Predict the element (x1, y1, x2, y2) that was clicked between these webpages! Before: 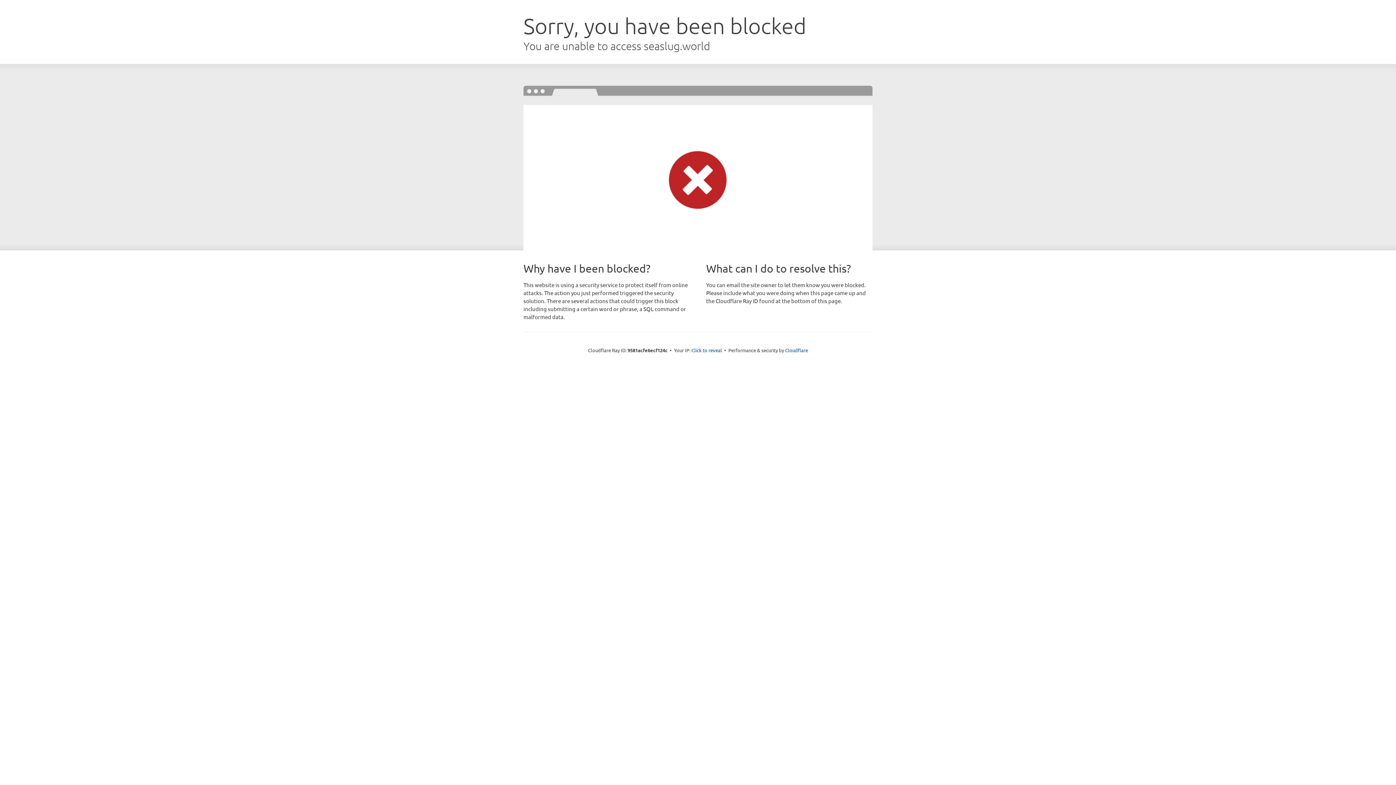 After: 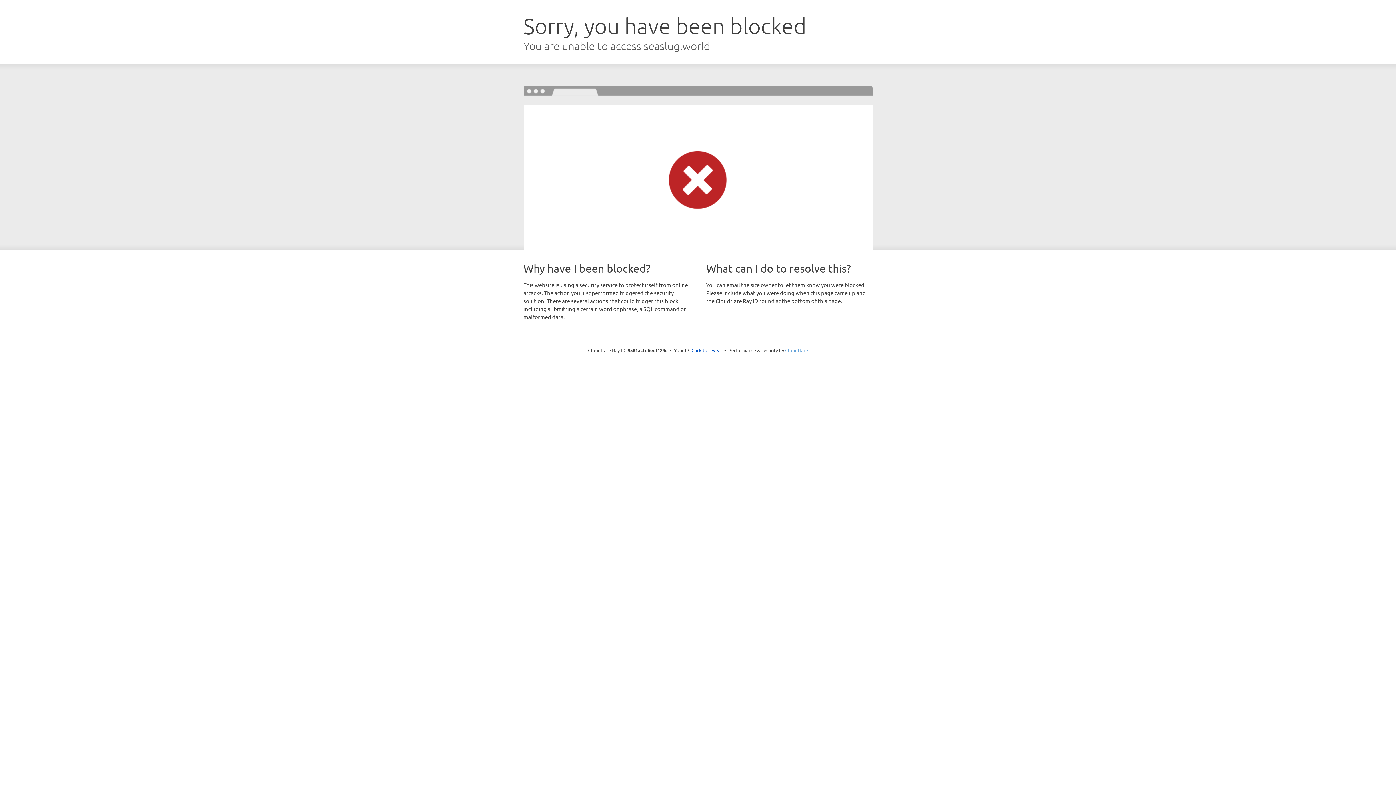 Action: label: Cloudflare bbox: (785, 347, 808, 353)